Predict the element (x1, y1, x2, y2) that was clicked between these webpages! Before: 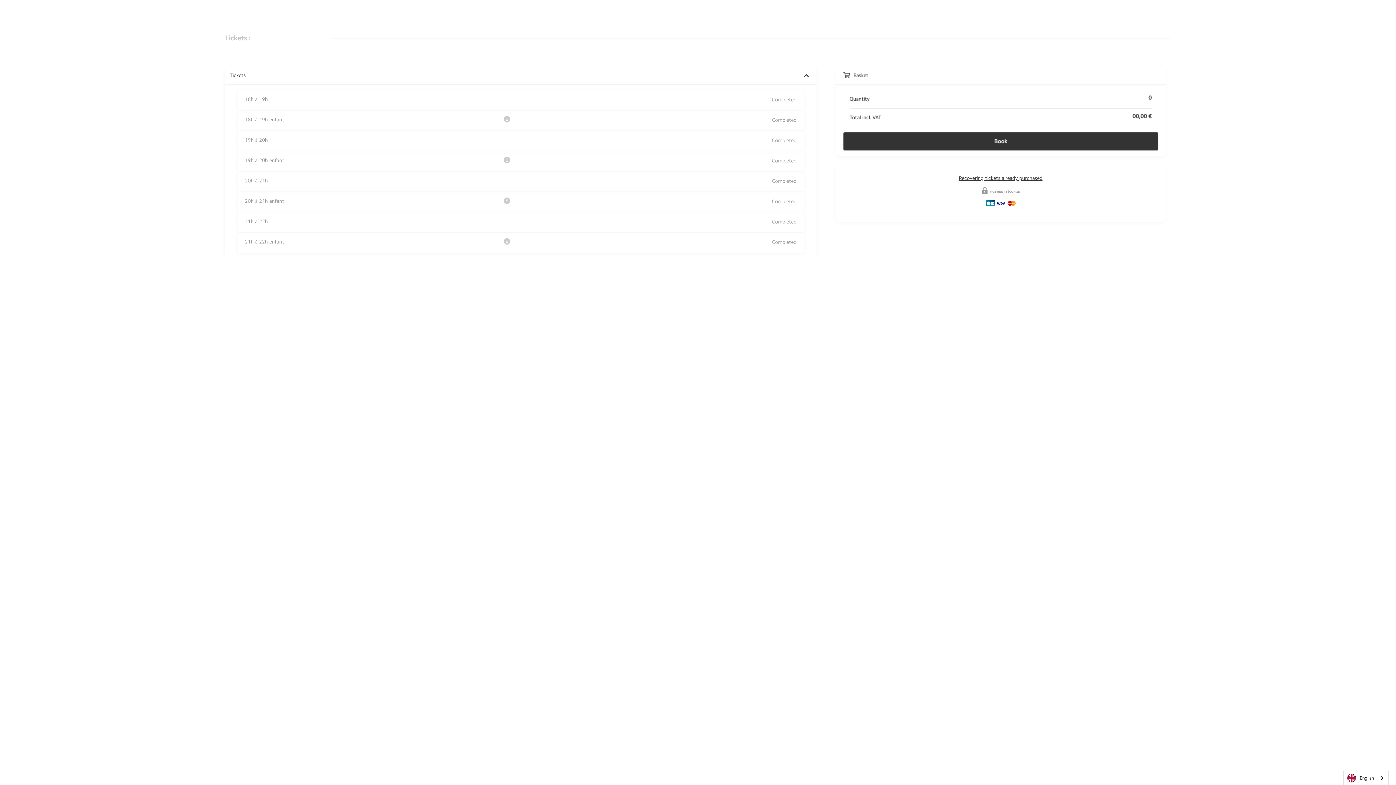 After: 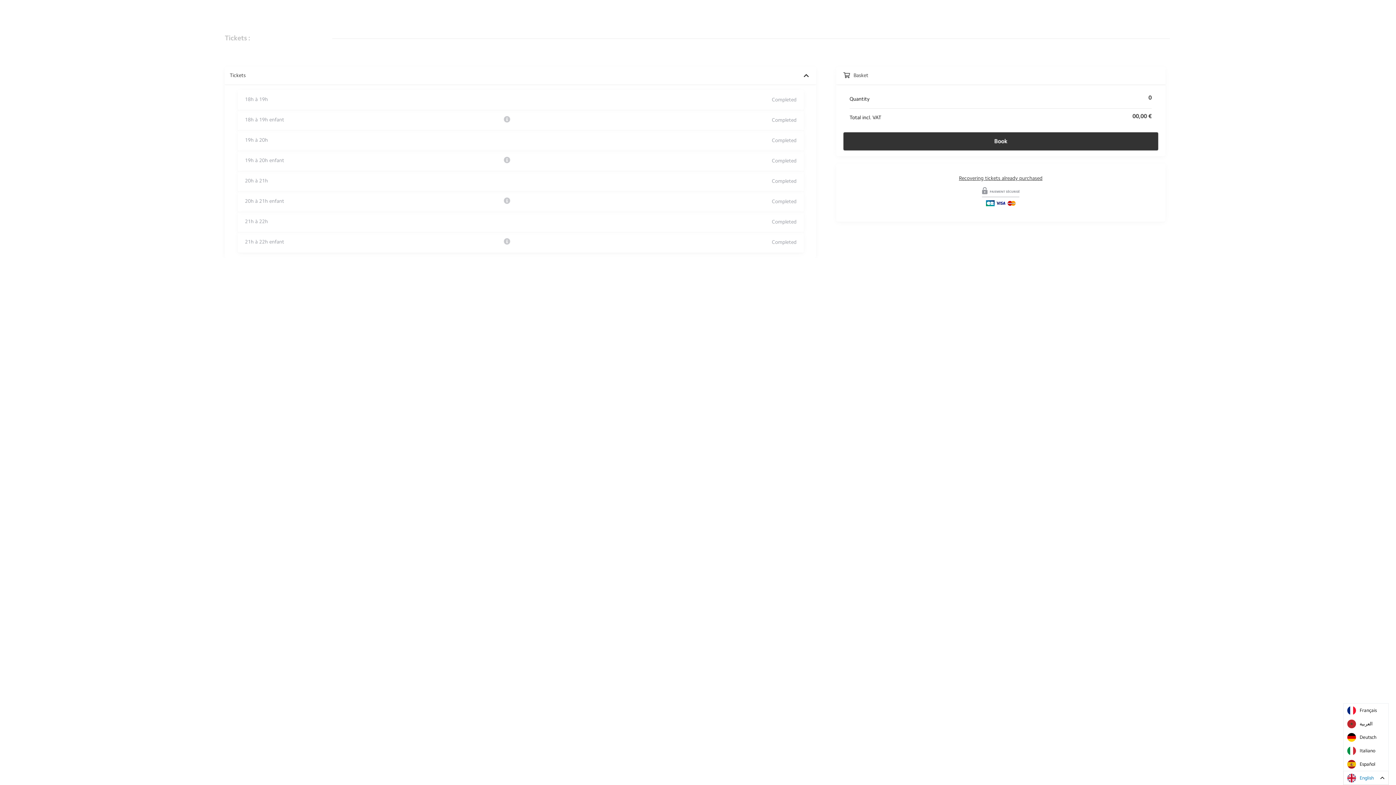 Action: label: English bbox: (1344, 771, 1388, 785)